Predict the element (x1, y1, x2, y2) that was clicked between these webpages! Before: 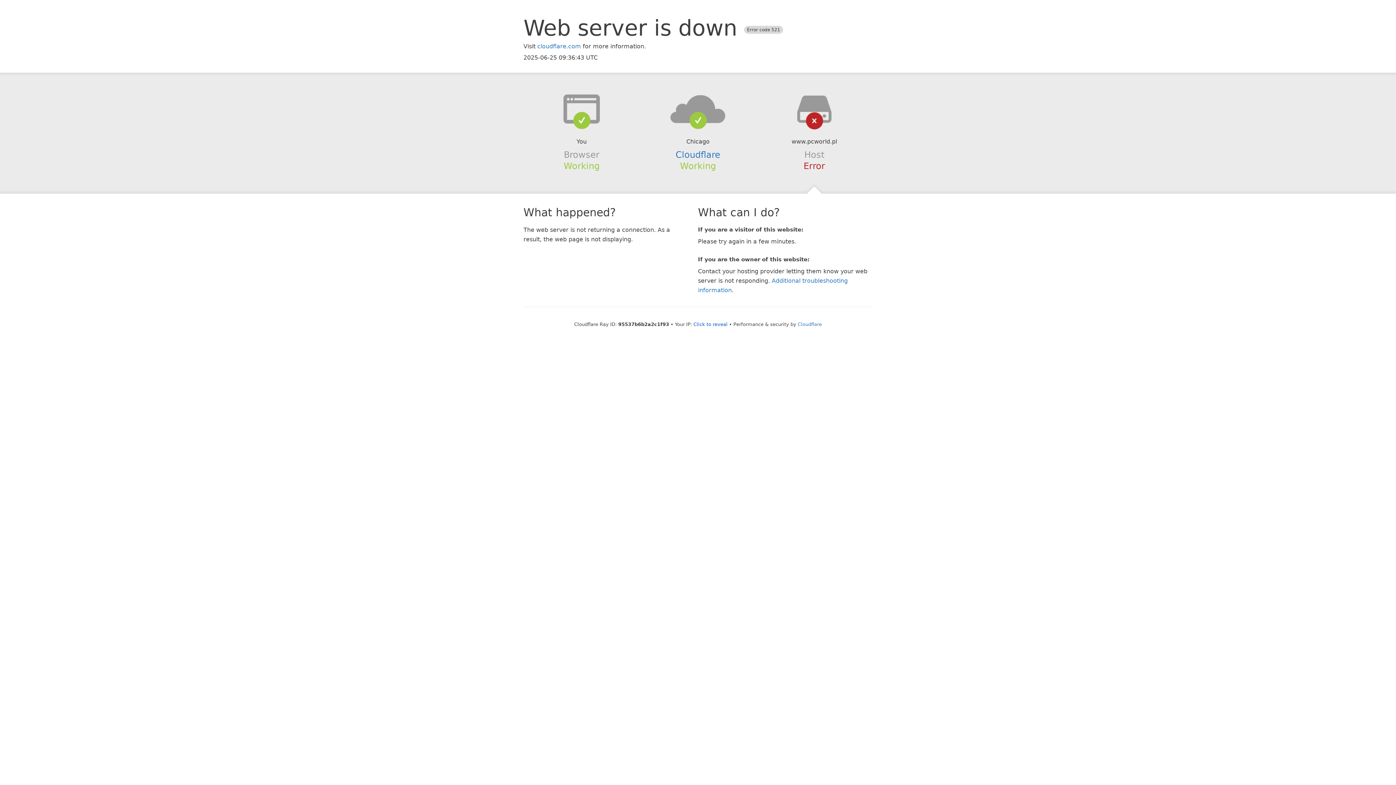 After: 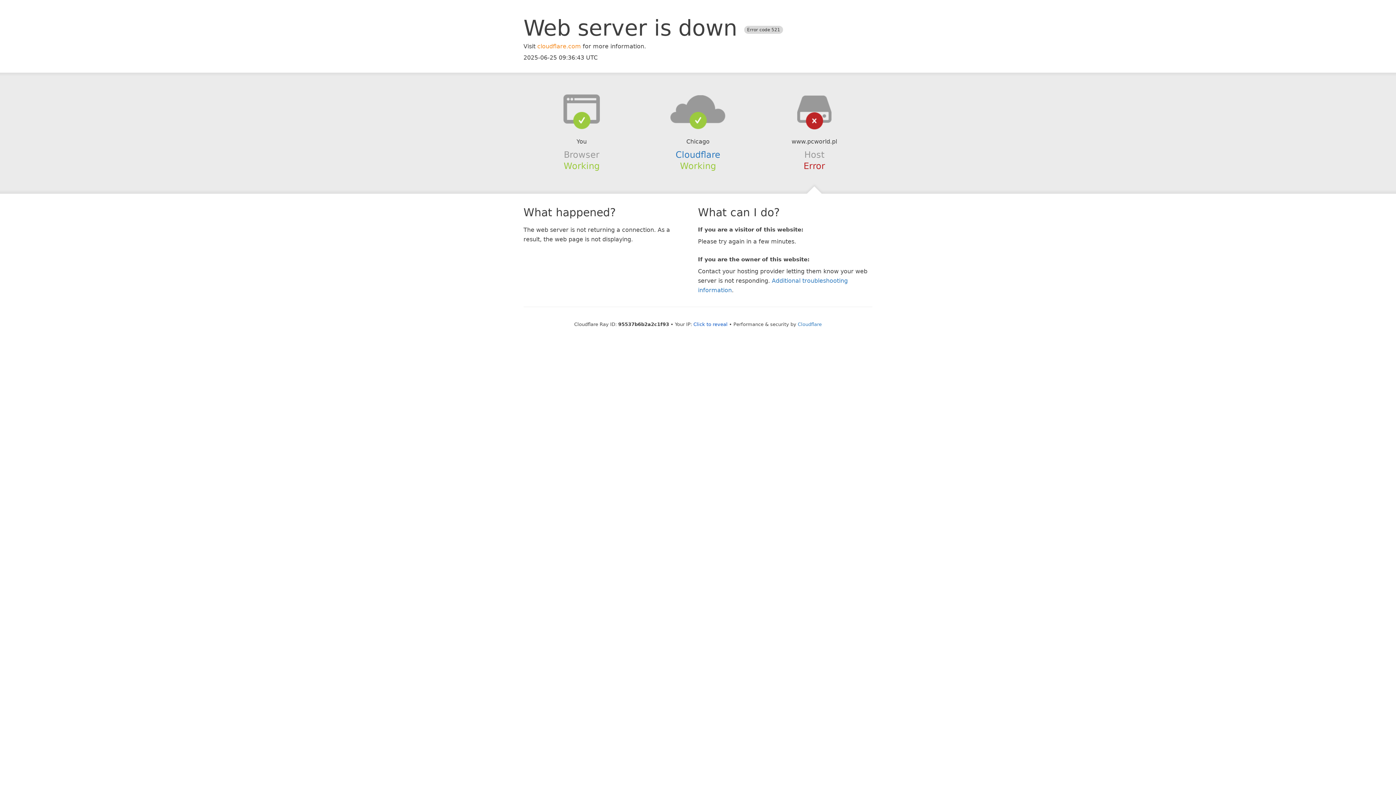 Action: bbox: (537, 42, 581, 49) label: cloudflare.com